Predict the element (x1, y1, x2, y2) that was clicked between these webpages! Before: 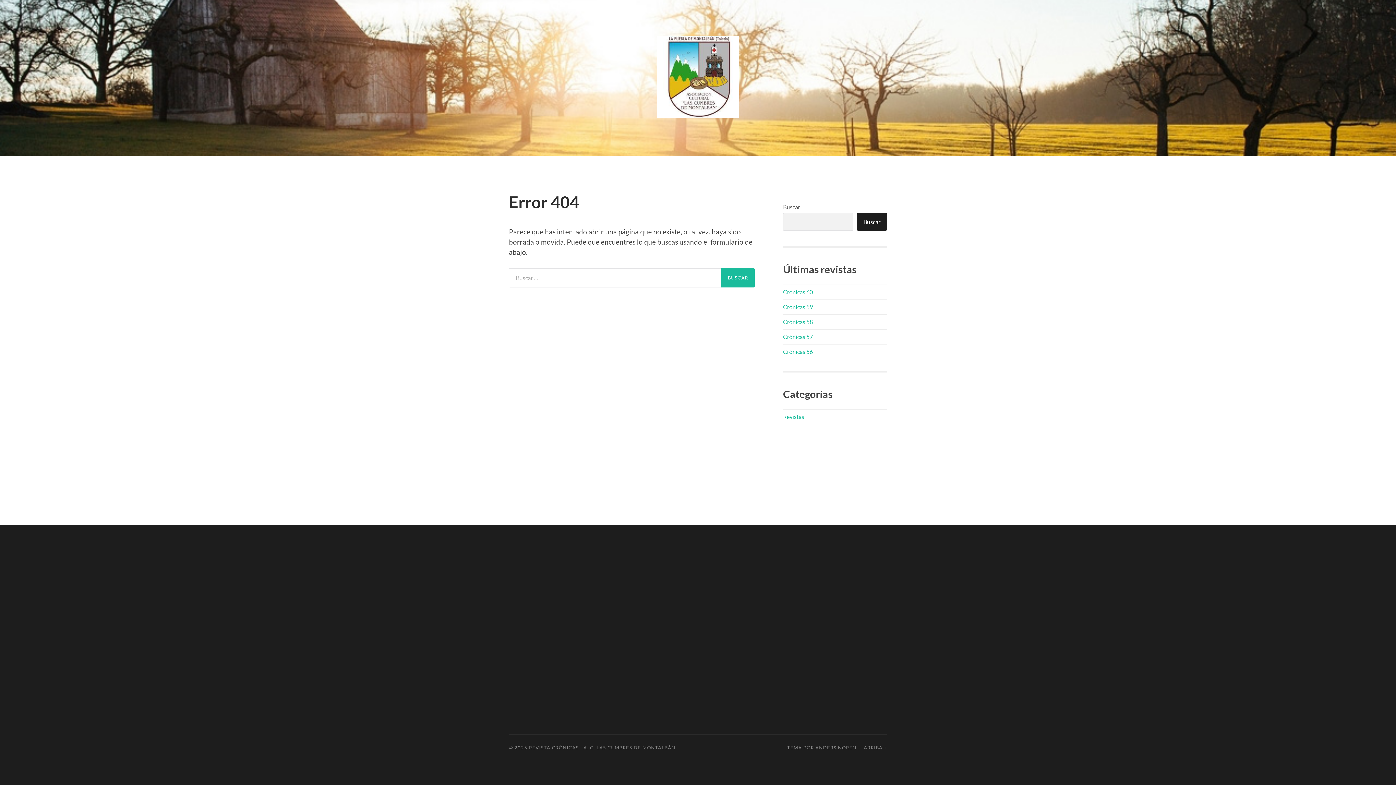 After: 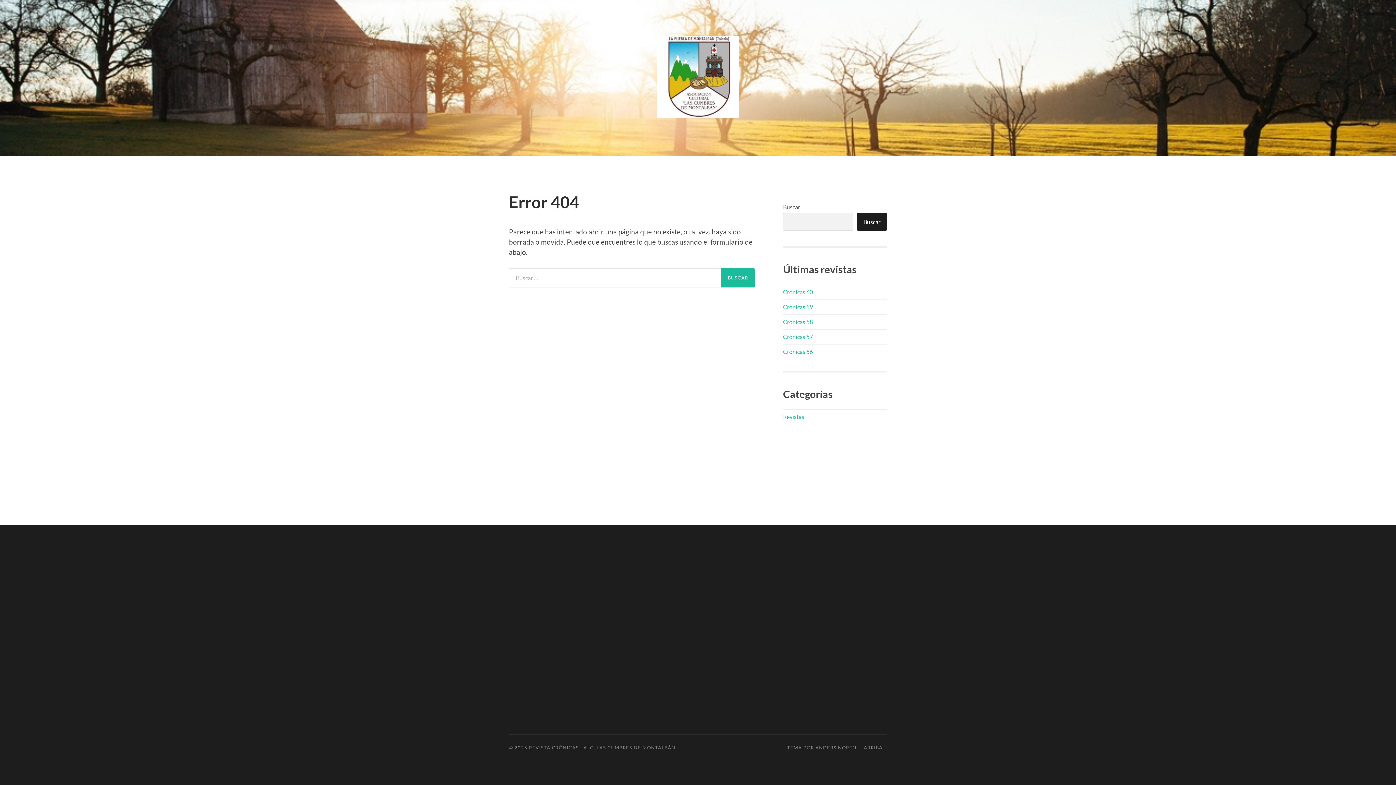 Action: bbox: (864, 744, 887, 750) label: ARRIBA ↑